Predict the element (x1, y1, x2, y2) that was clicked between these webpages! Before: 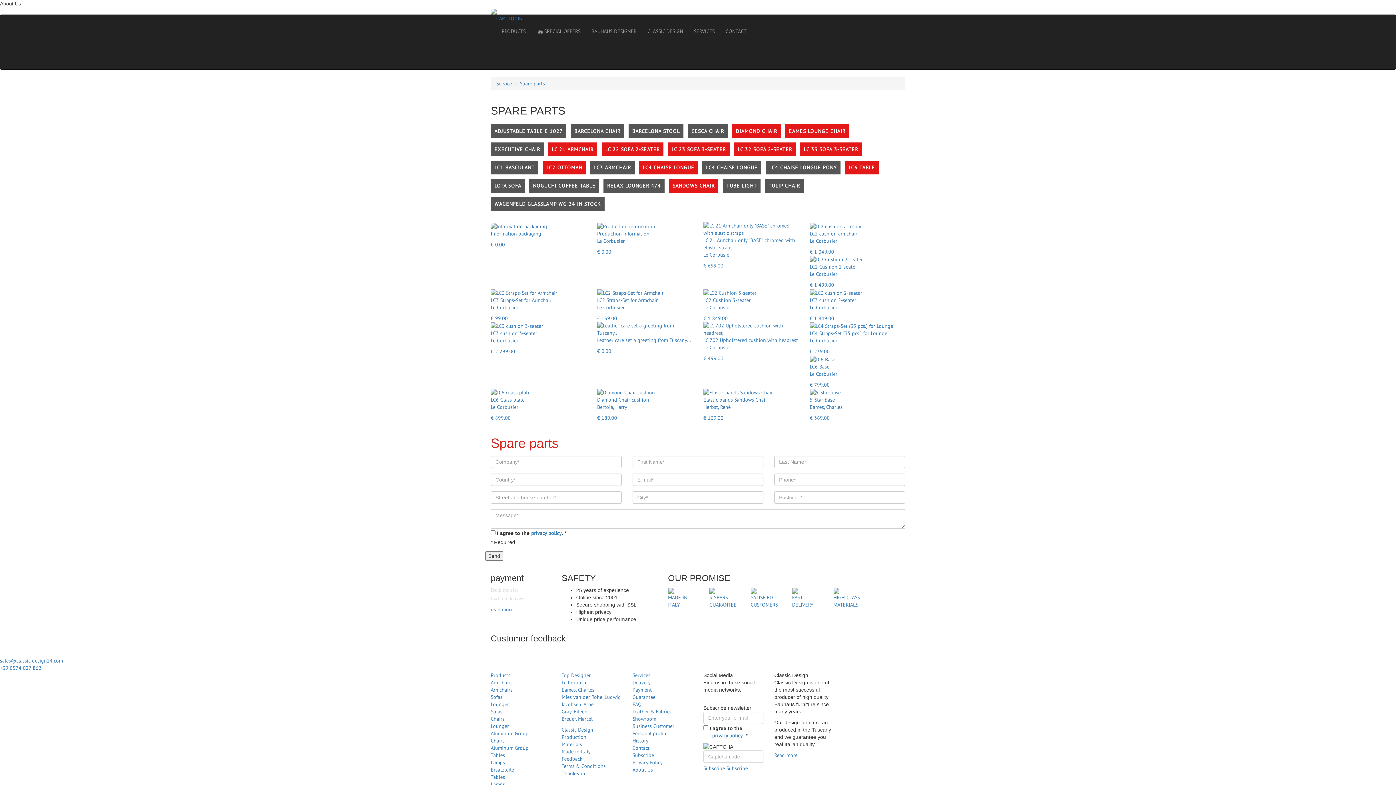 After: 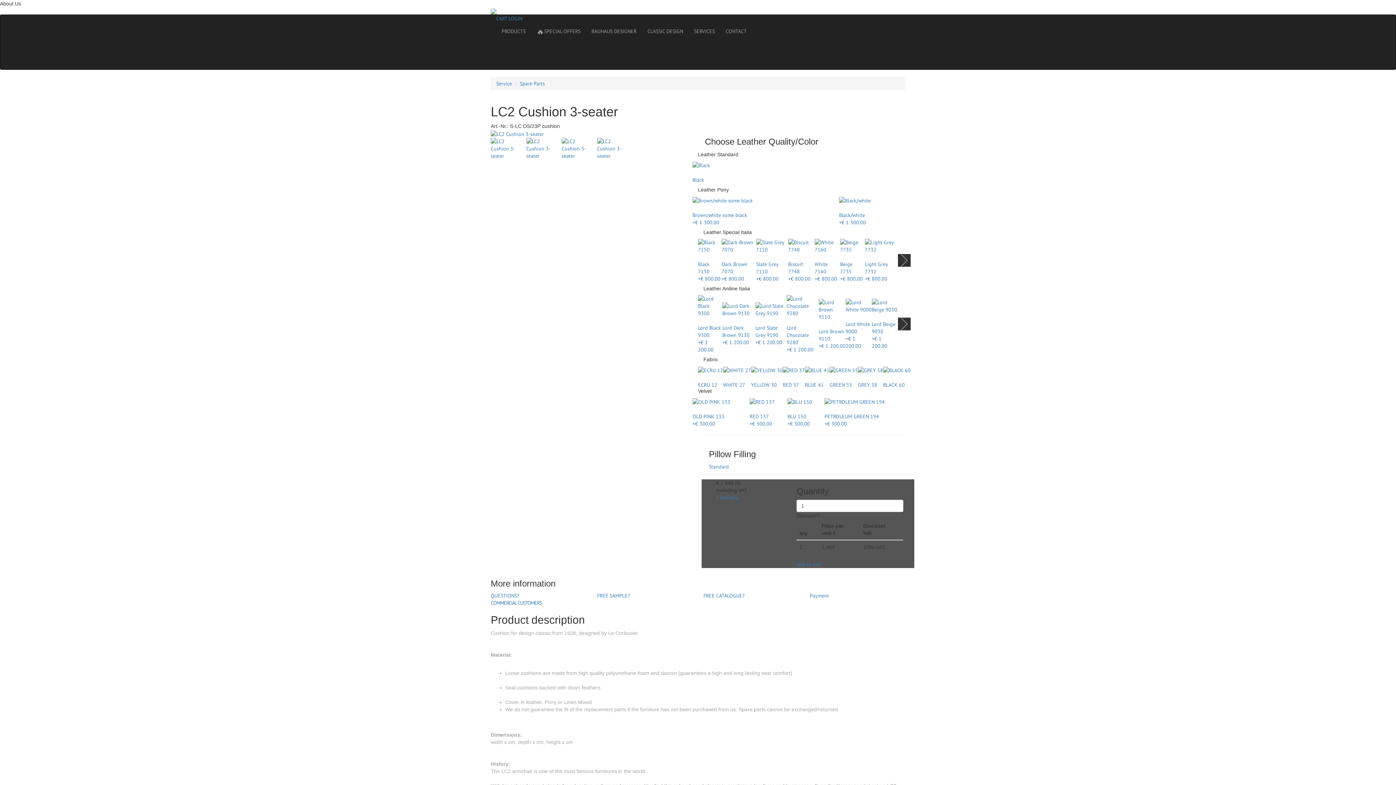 Action: label: LC2 Cushion 3-seater

Le Corbusier

€ 1 849.00 bbox: (703, 288, 799, 322)